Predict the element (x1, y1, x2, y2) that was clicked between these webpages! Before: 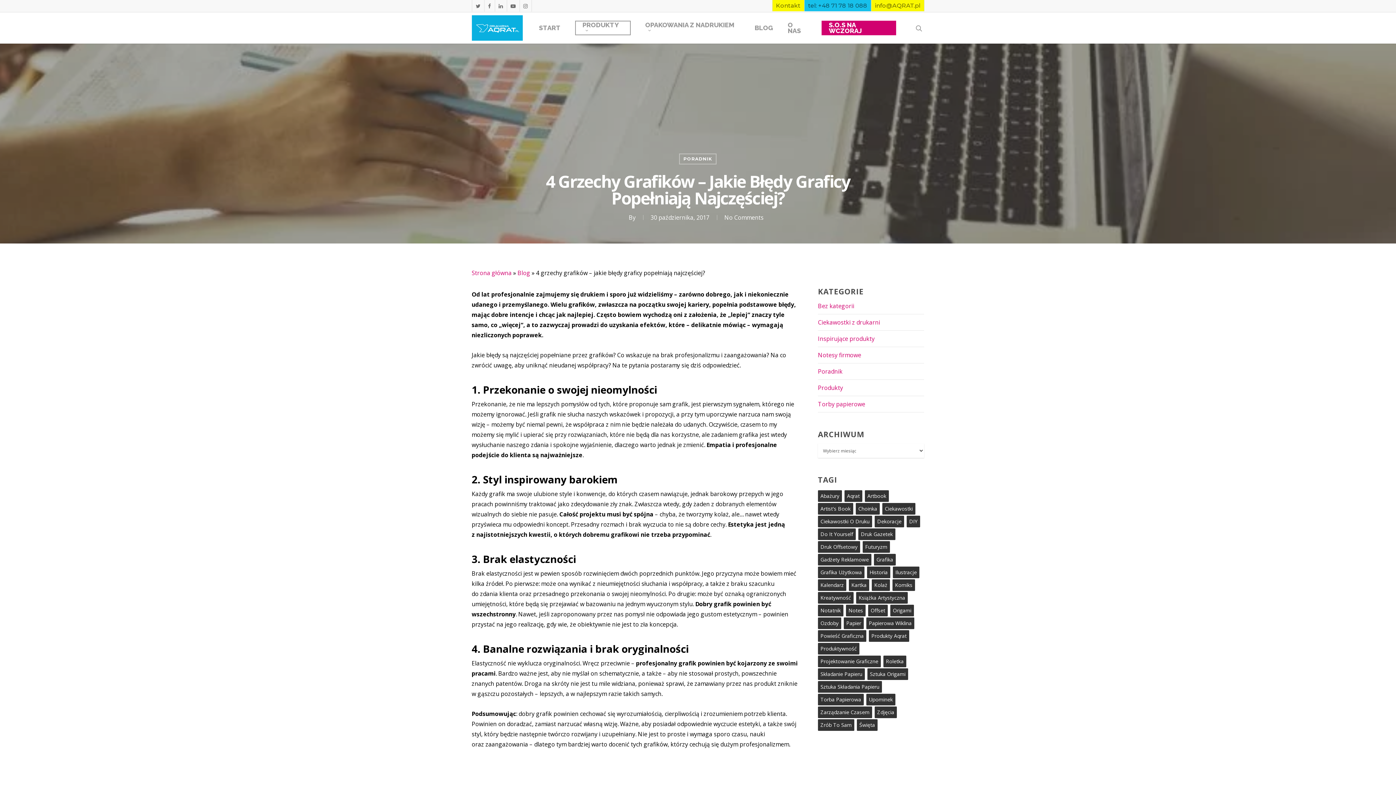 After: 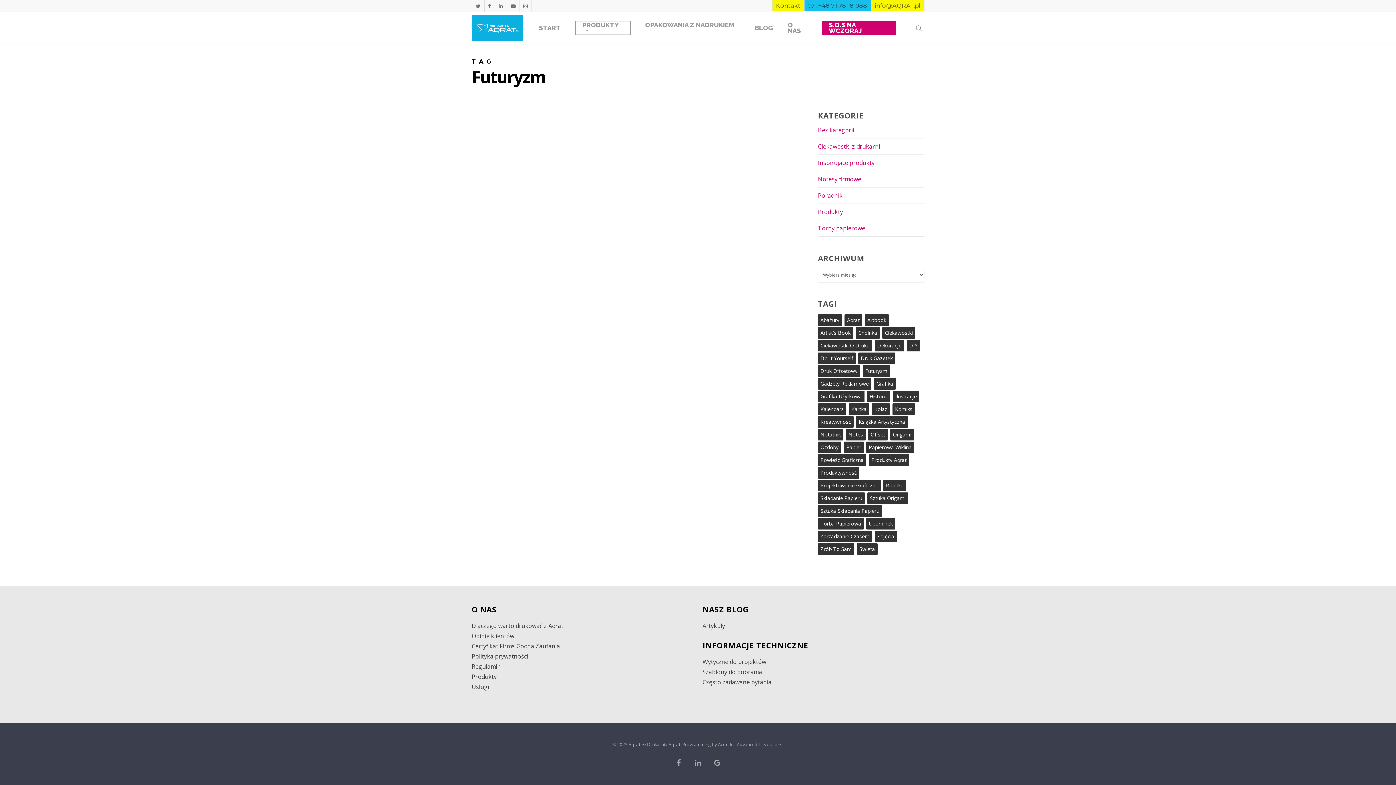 Action: label: futuryzm (1 element) bbox: (862, 541, 890, 553)